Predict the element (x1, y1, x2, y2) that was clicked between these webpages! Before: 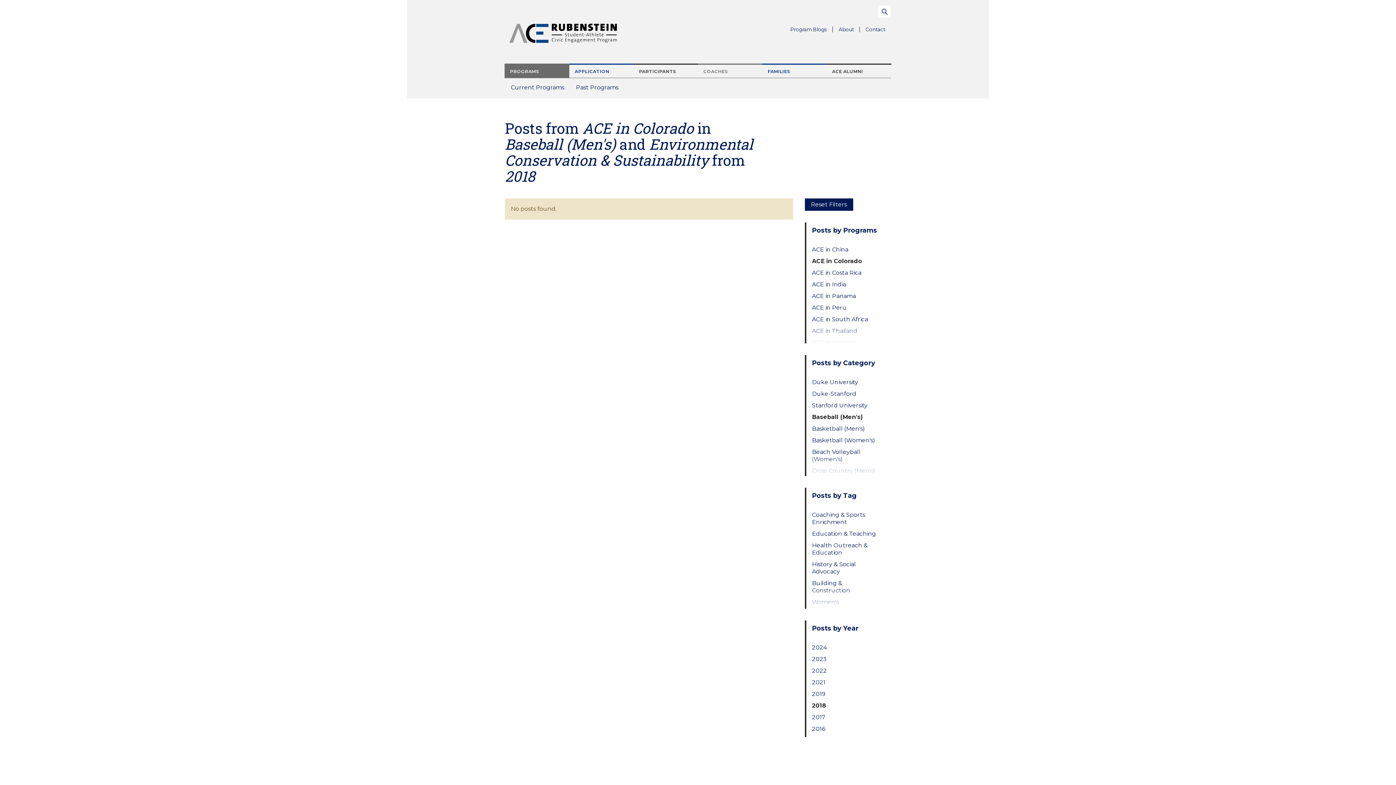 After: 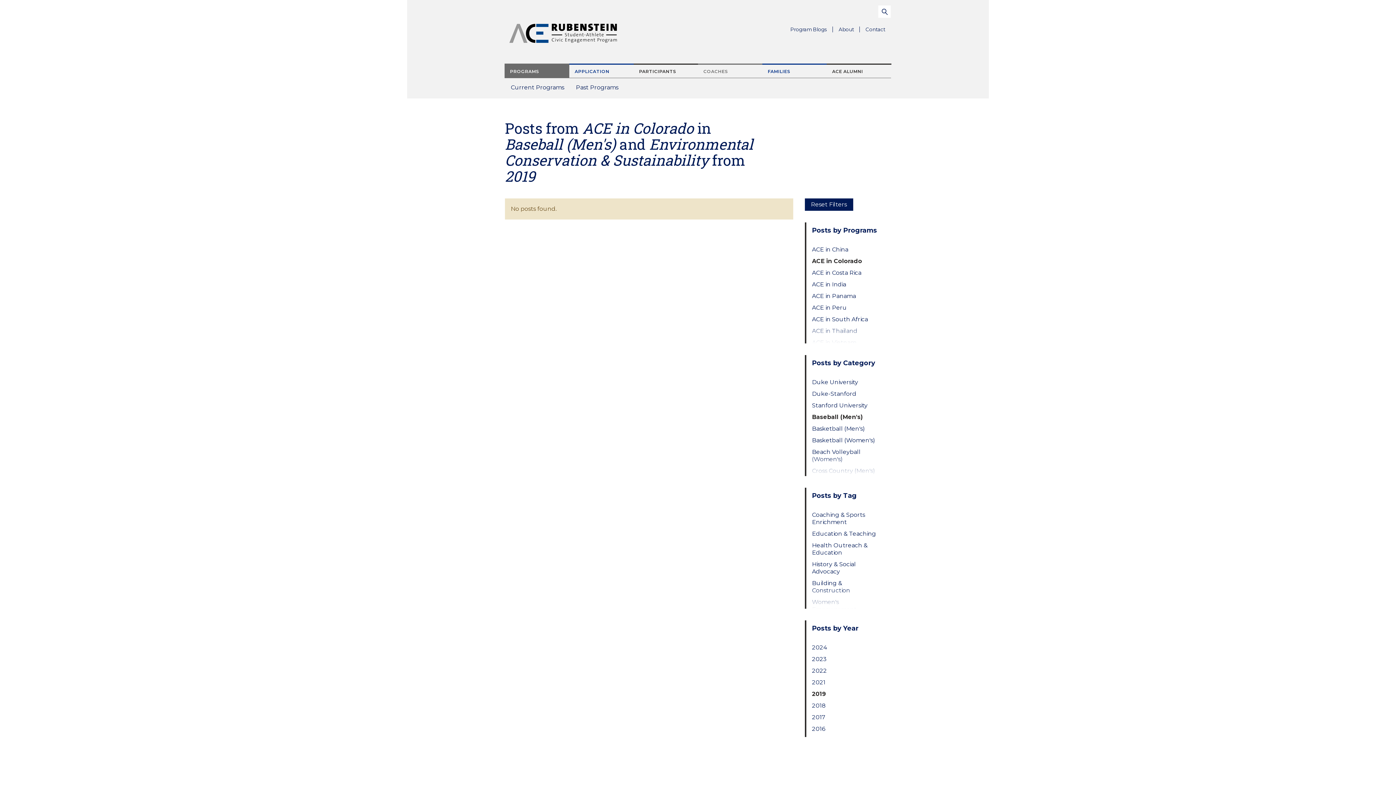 Action: label: 2019 bbox: (812, 690, 879, 698)